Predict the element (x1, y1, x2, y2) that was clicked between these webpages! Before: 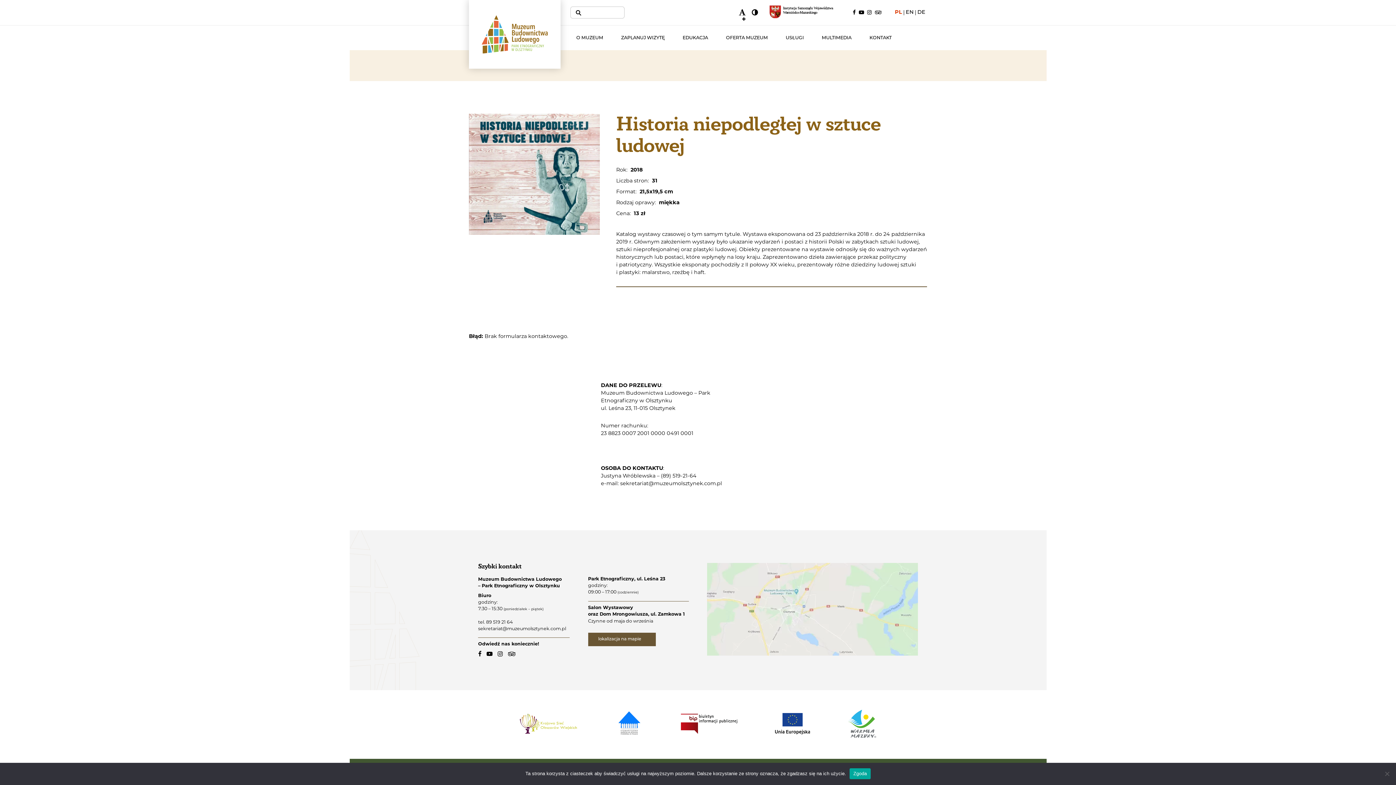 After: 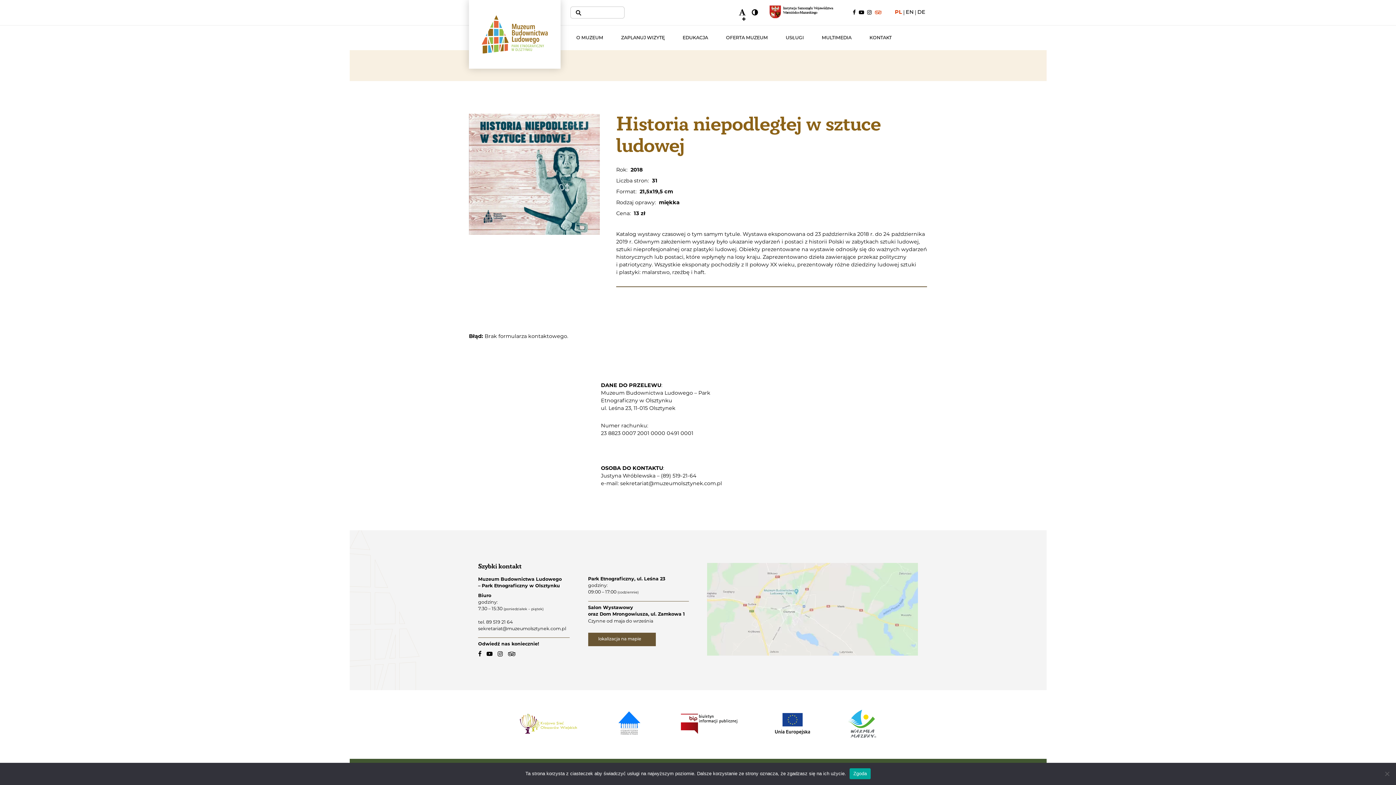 Action: bbox: (873, 9, 883, 15)